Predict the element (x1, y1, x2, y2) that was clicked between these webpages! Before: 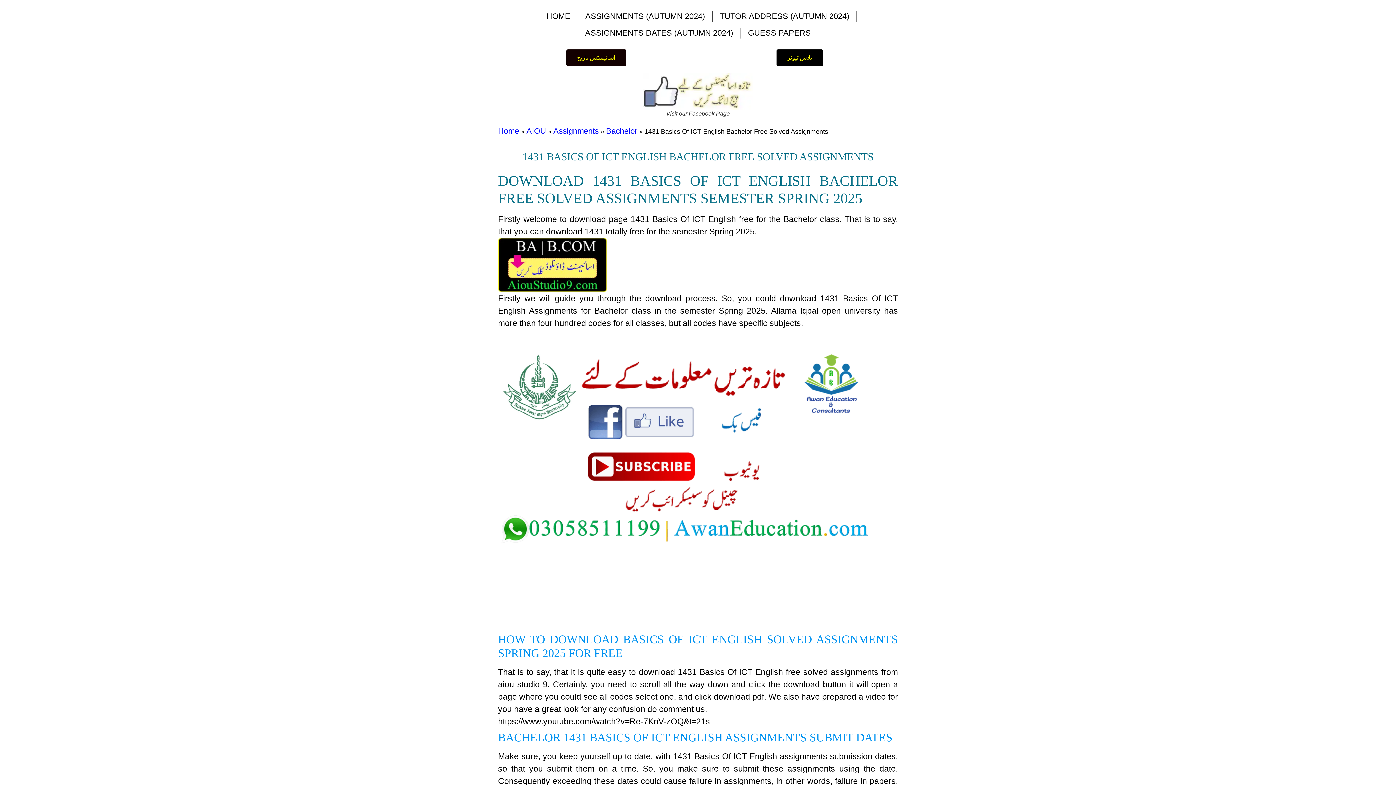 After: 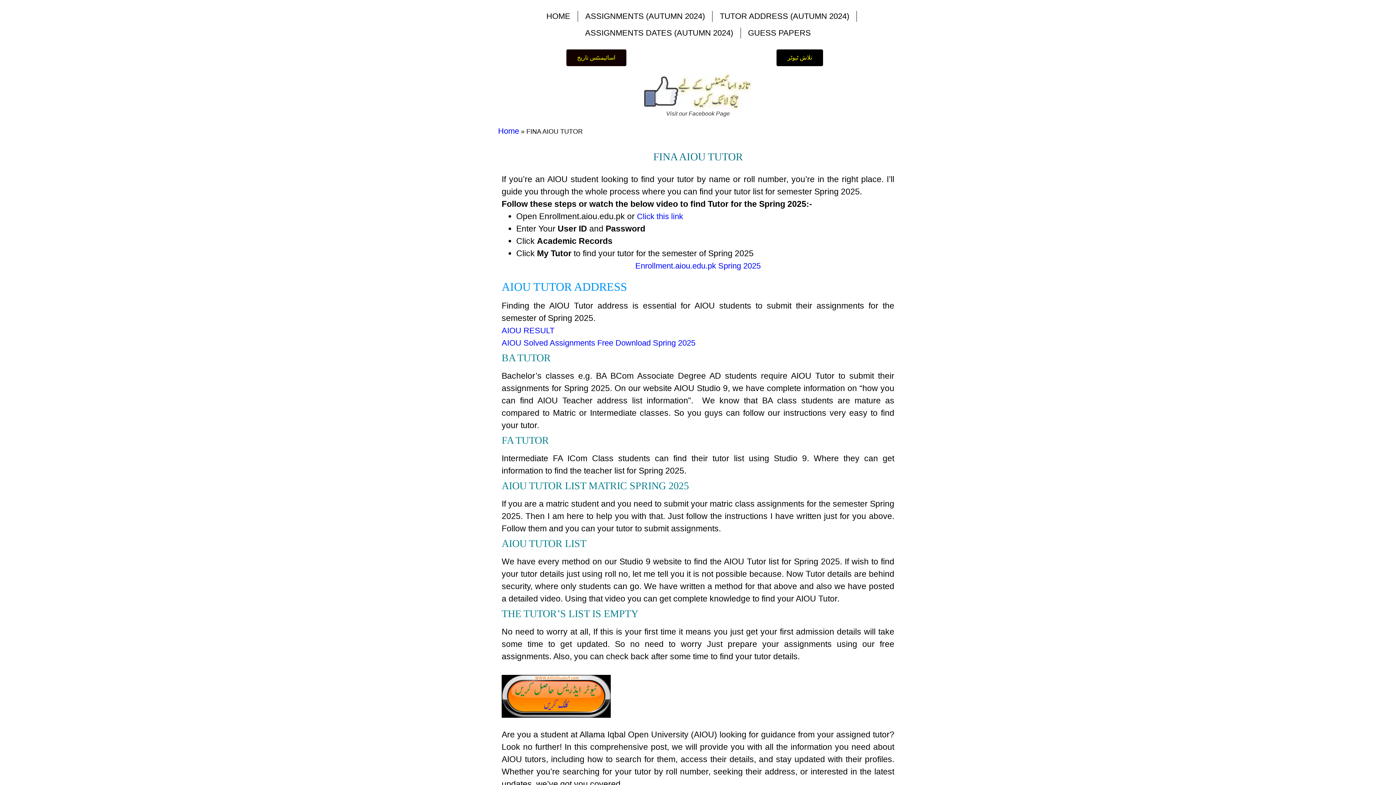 Action: bbox: (712, 8, 856, 24) label: TUTOR ADDRESS (AUTUMN 2024)